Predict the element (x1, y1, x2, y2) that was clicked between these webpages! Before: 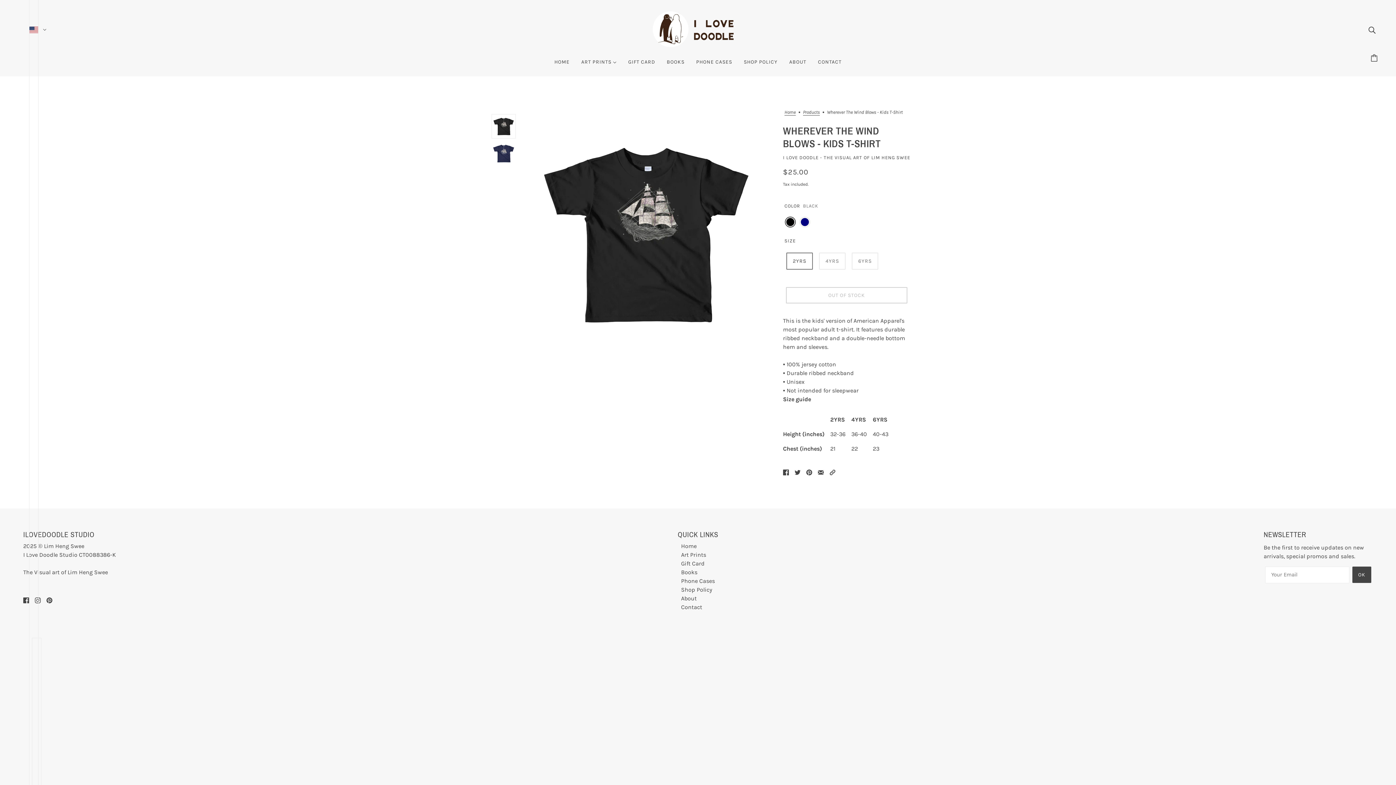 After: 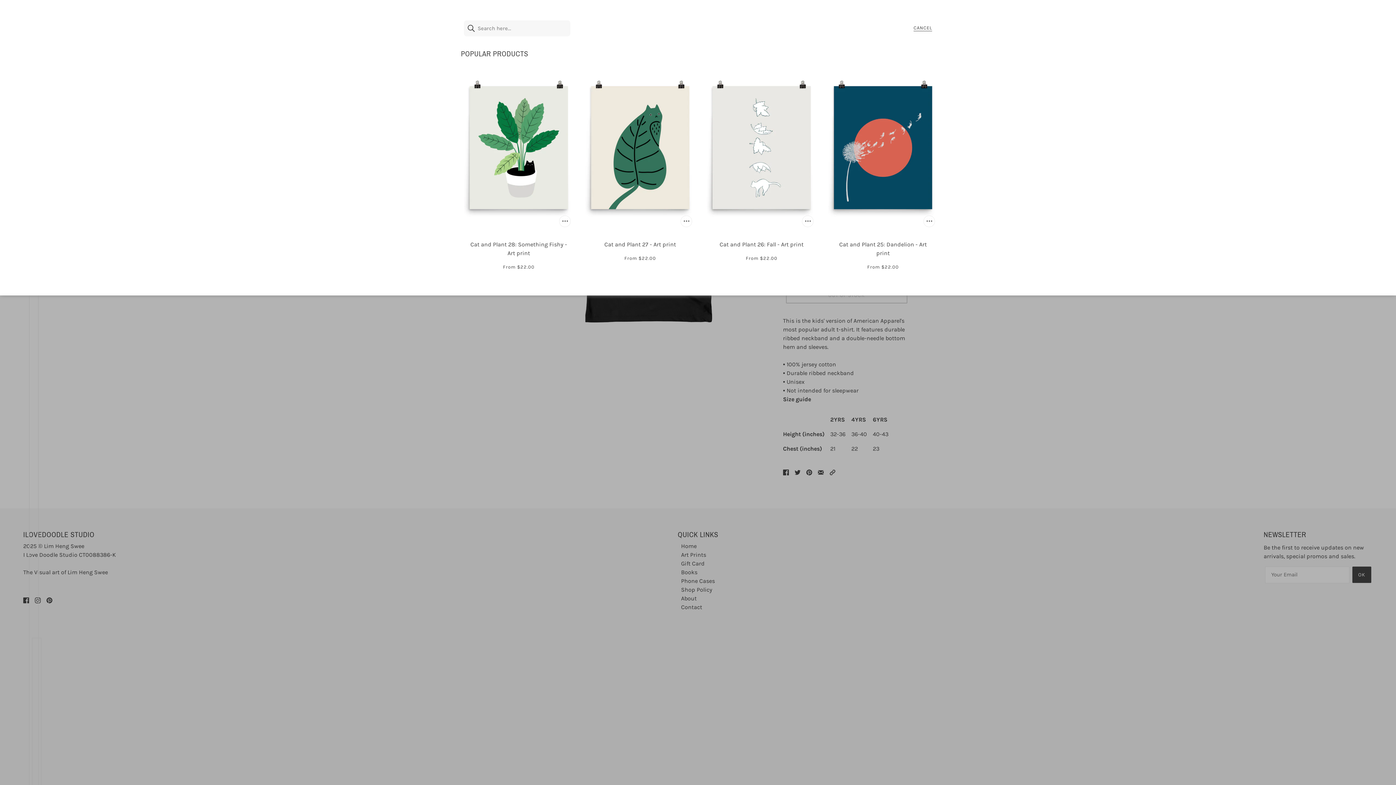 Action: label: Search bbox: (1365, 22, 1378, 37)